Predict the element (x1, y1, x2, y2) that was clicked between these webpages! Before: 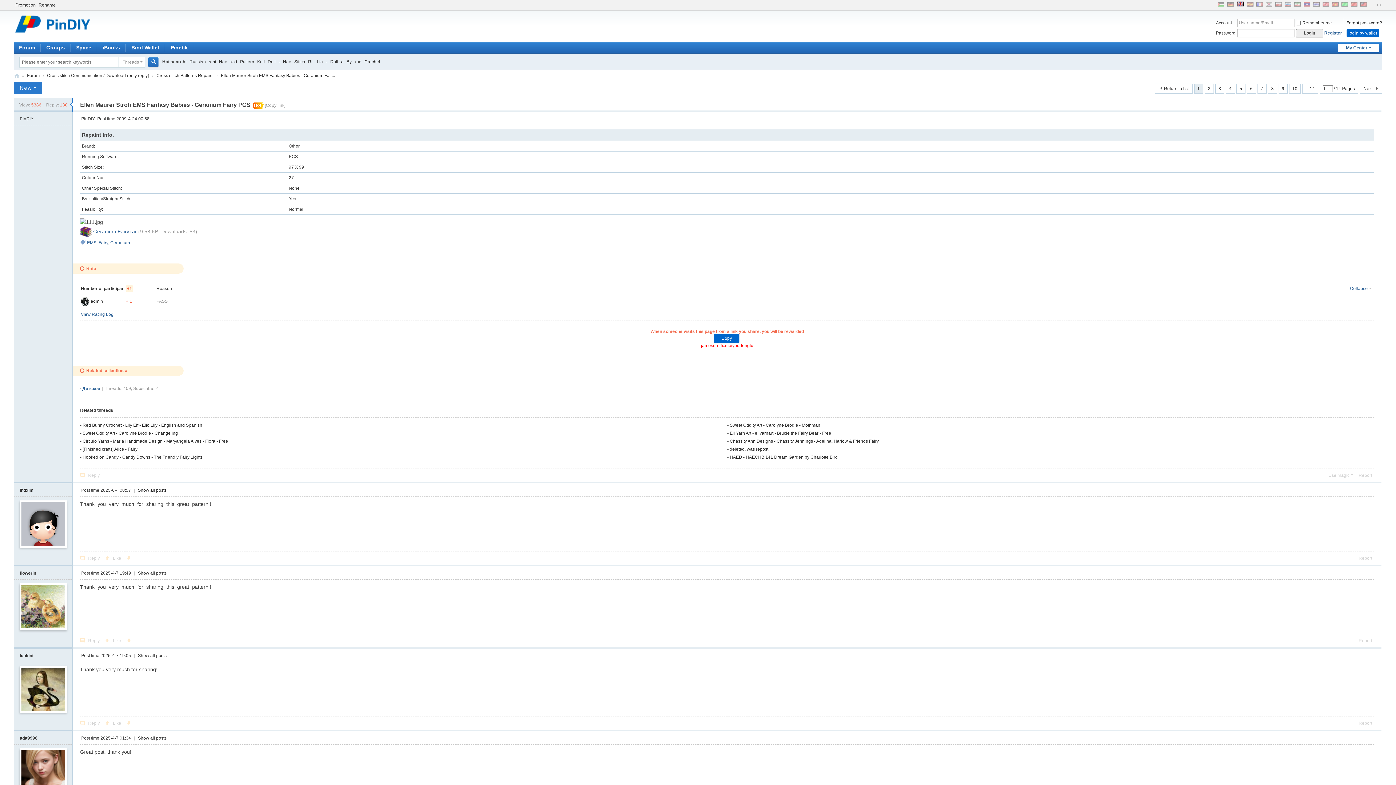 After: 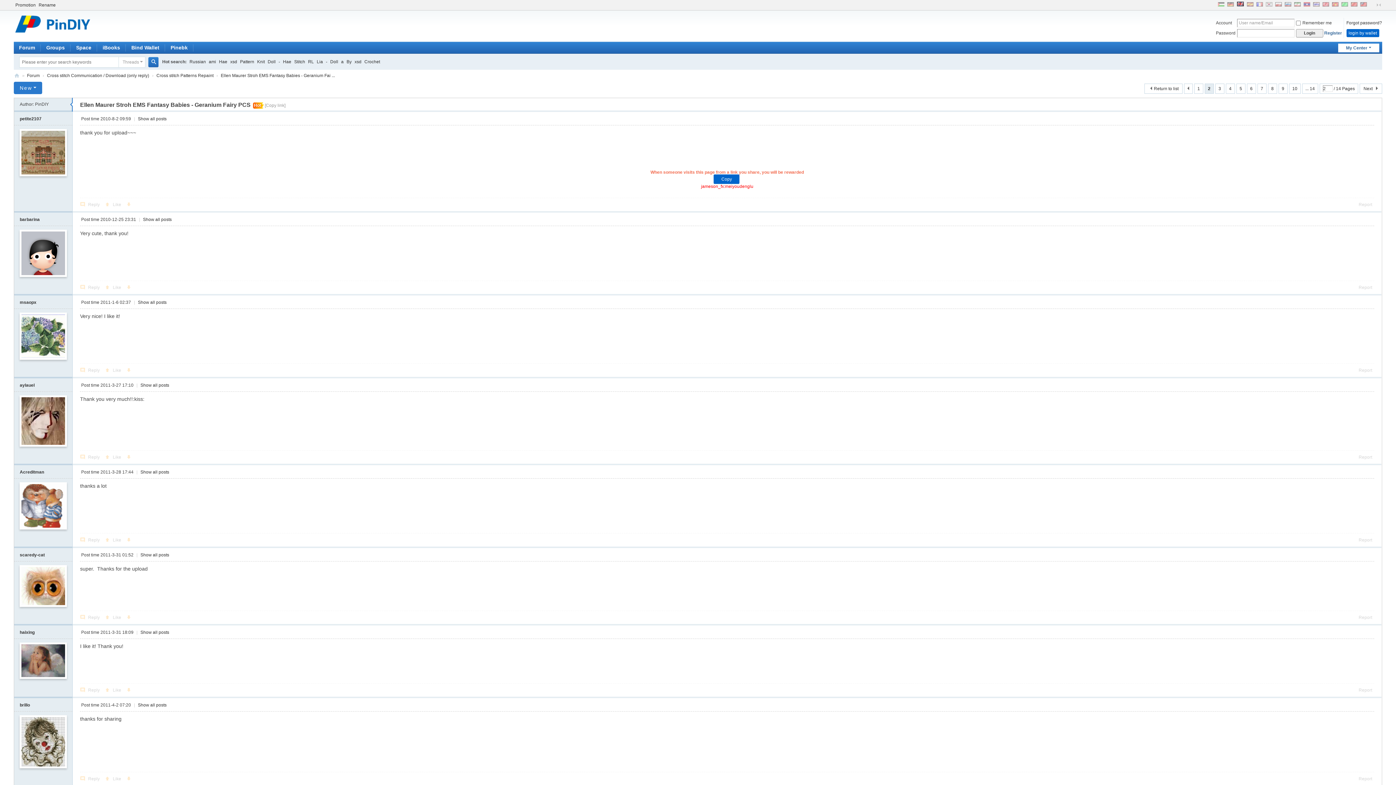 Action: bbox: (1205, 83, 1214, 93) label: 2